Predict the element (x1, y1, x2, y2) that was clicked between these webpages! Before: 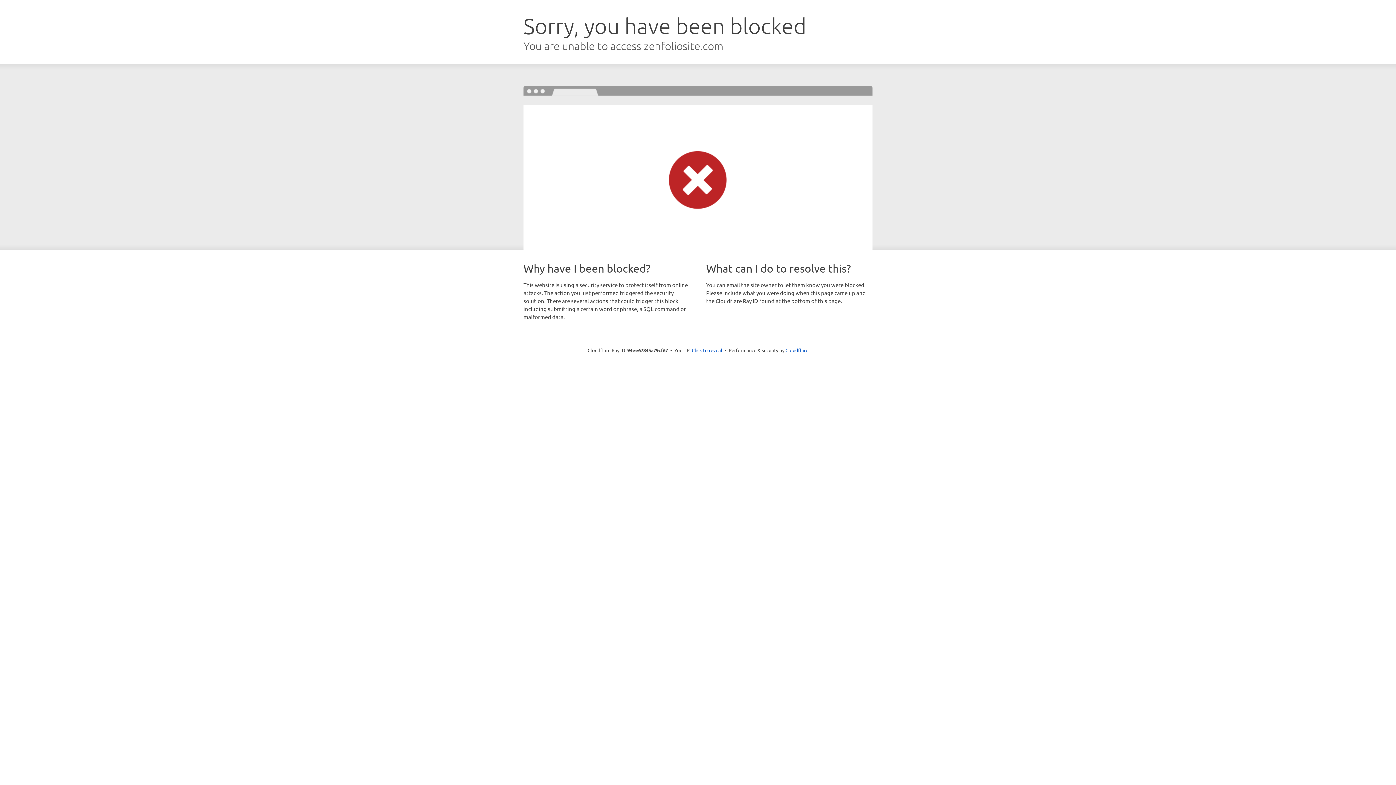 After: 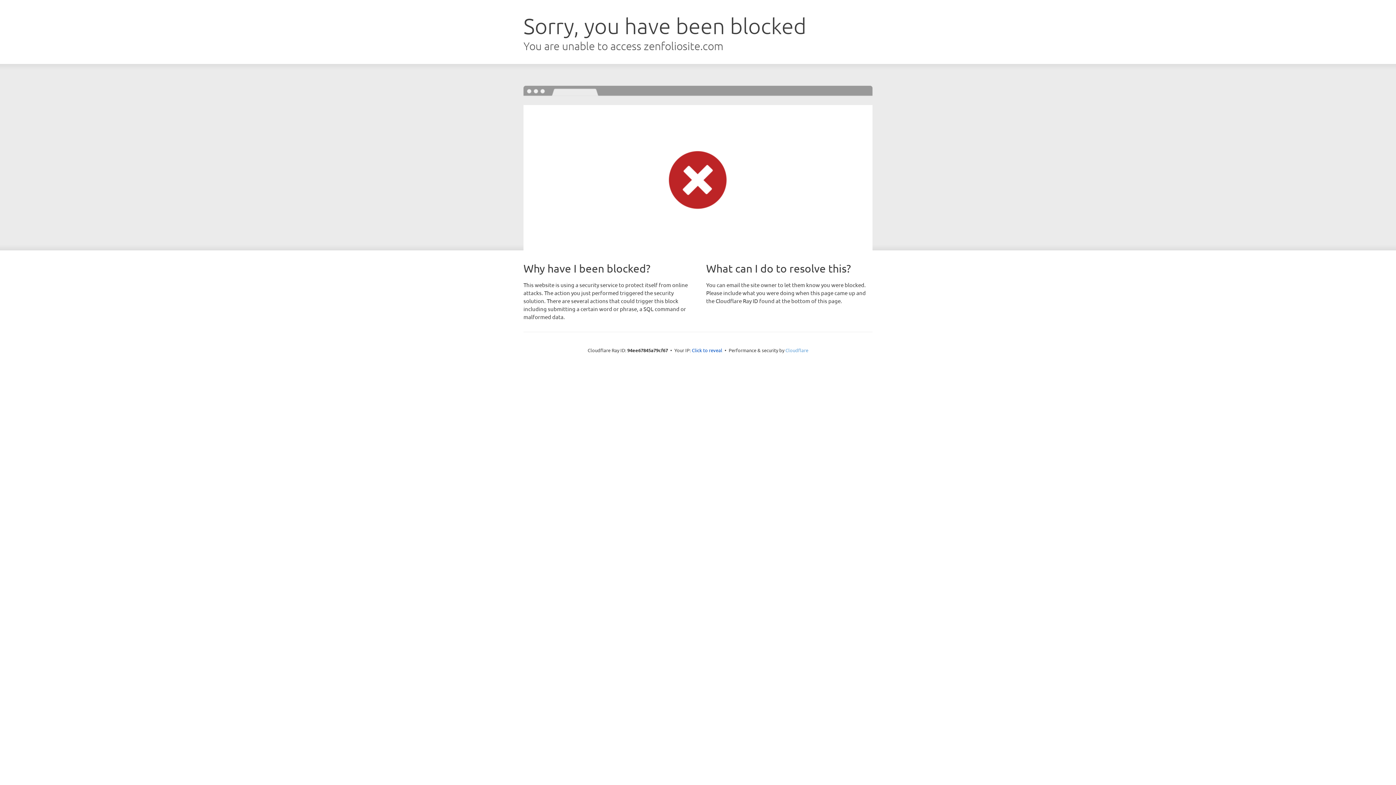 Action: label: Cloudflare bbox: (785, 347, 808, 353)